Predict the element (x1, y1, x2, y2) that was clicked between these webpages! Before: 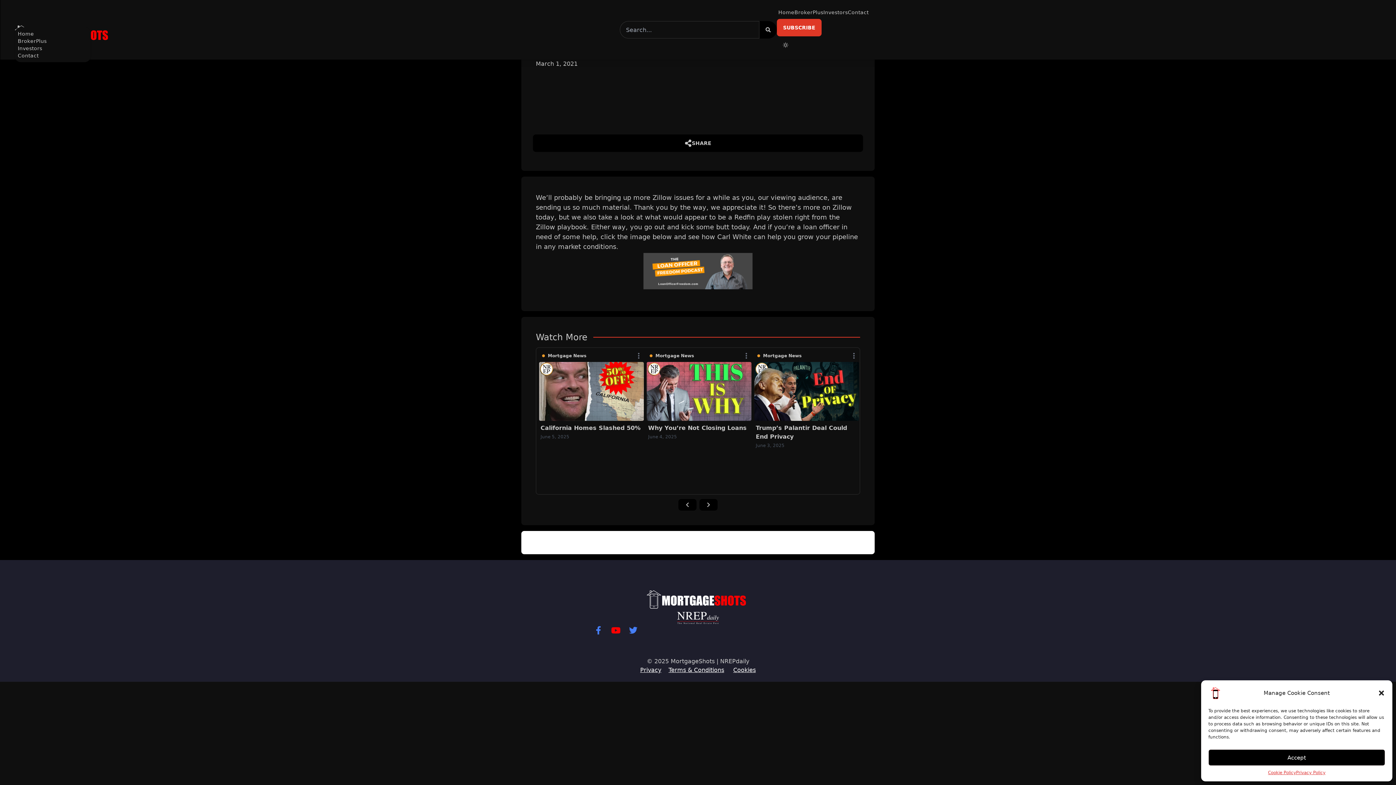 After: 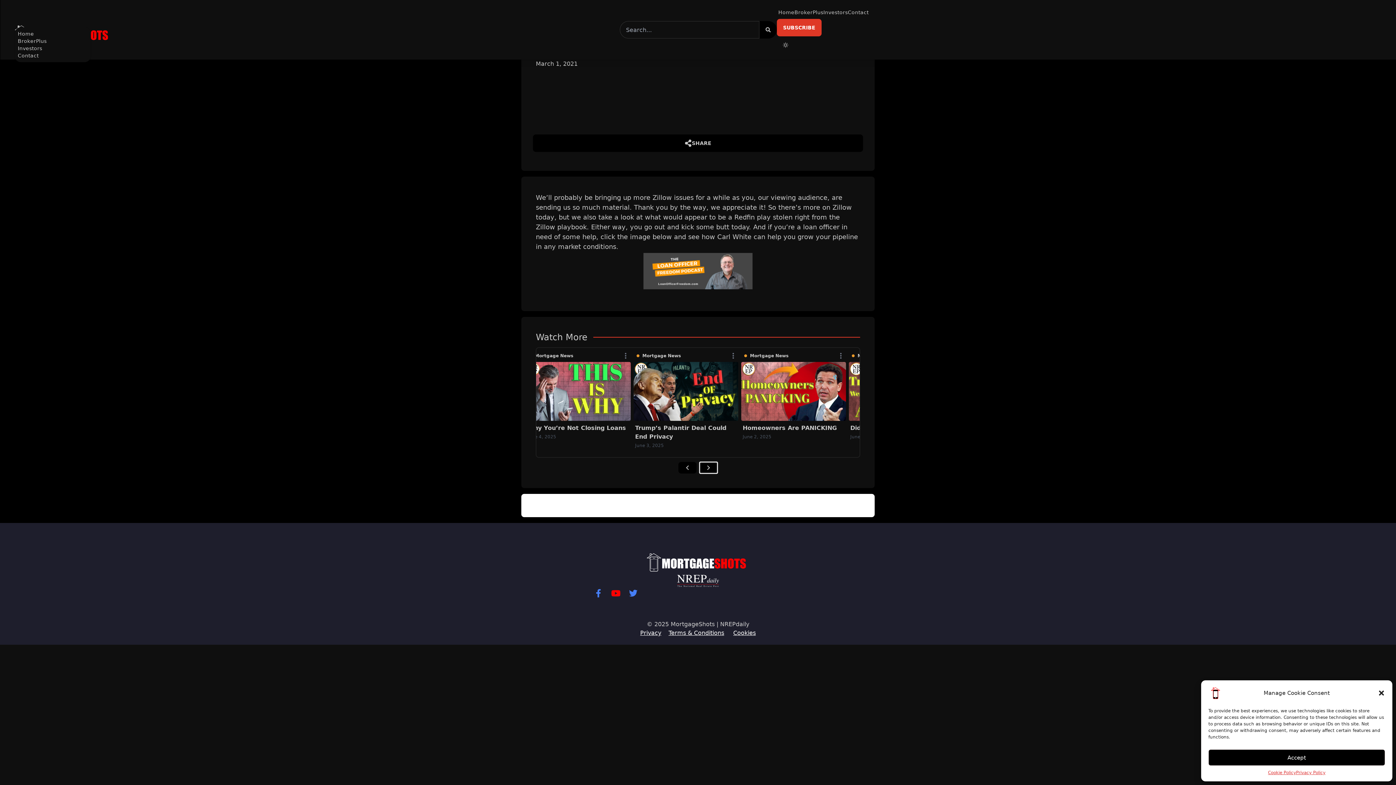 Action: bbox: (699, 499, 717, 510)